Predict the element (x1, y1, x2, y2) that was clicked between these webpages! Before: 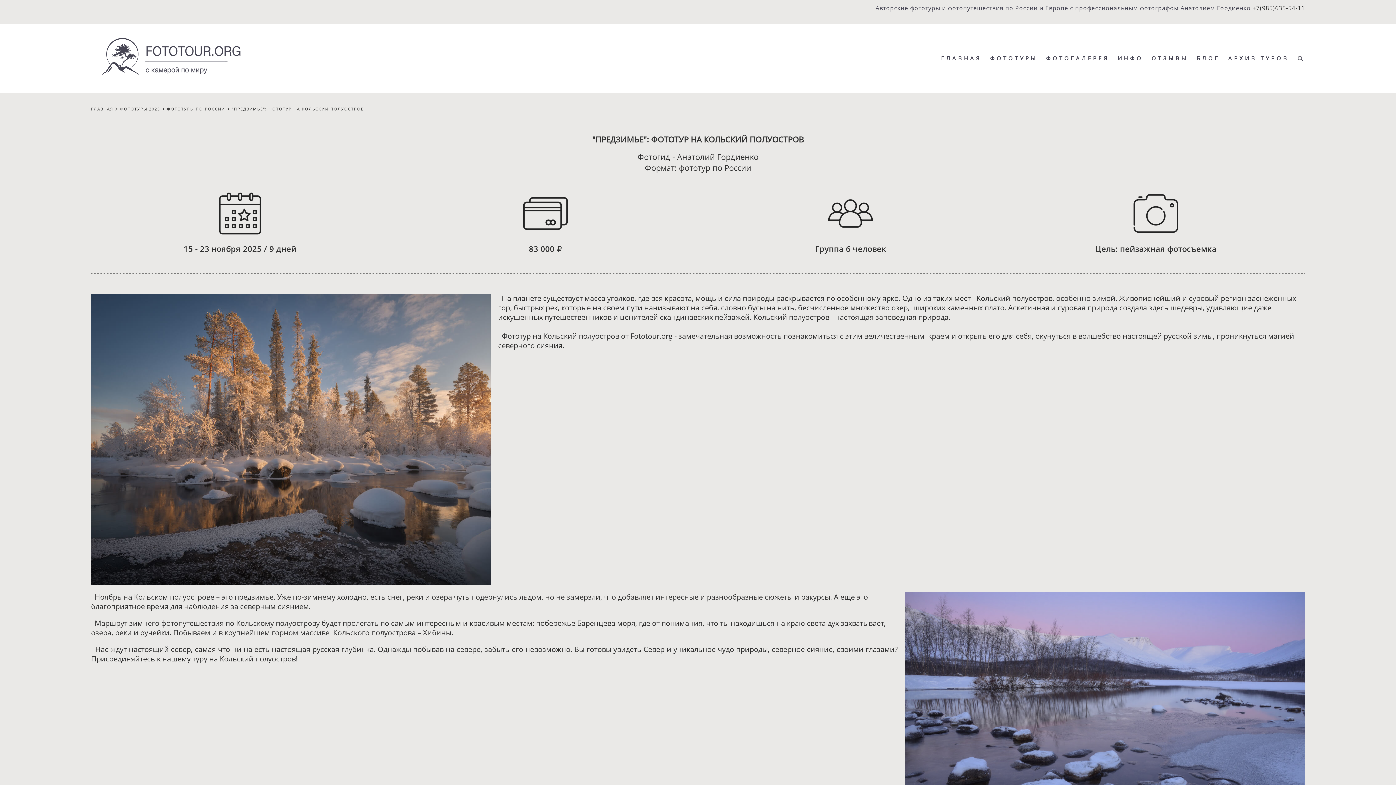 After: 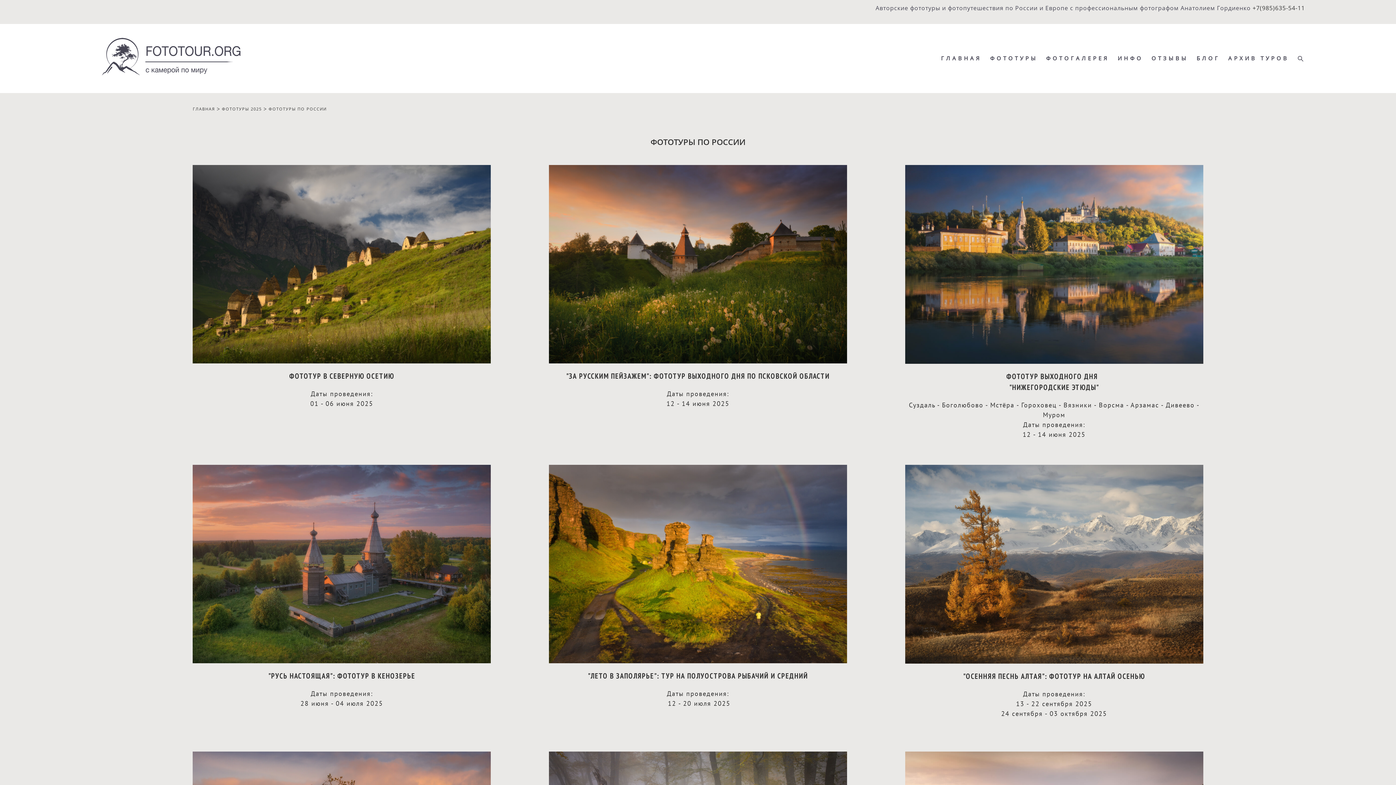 Action: bbox: (166, 106, 225, 112) label: ФОТОТУРЫ ПО РОССИИ